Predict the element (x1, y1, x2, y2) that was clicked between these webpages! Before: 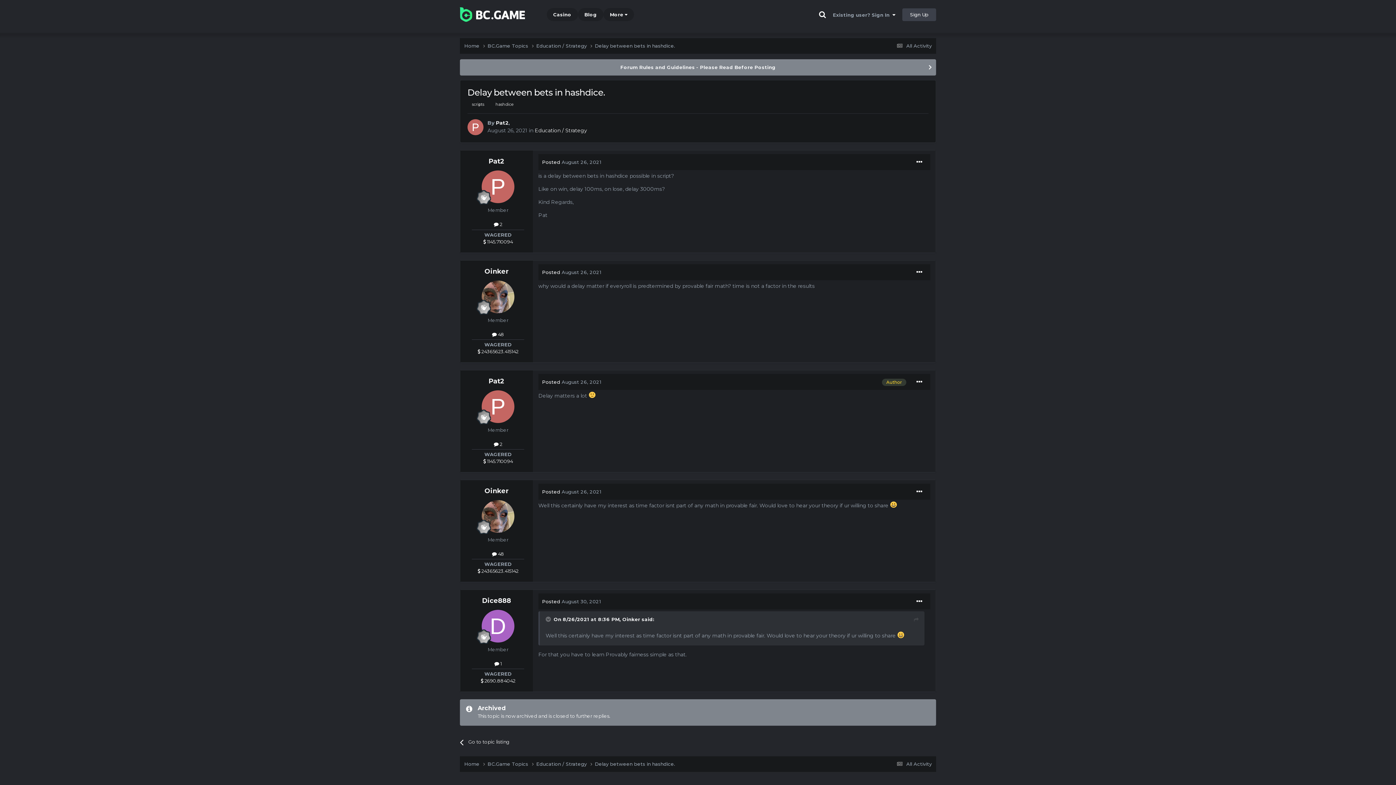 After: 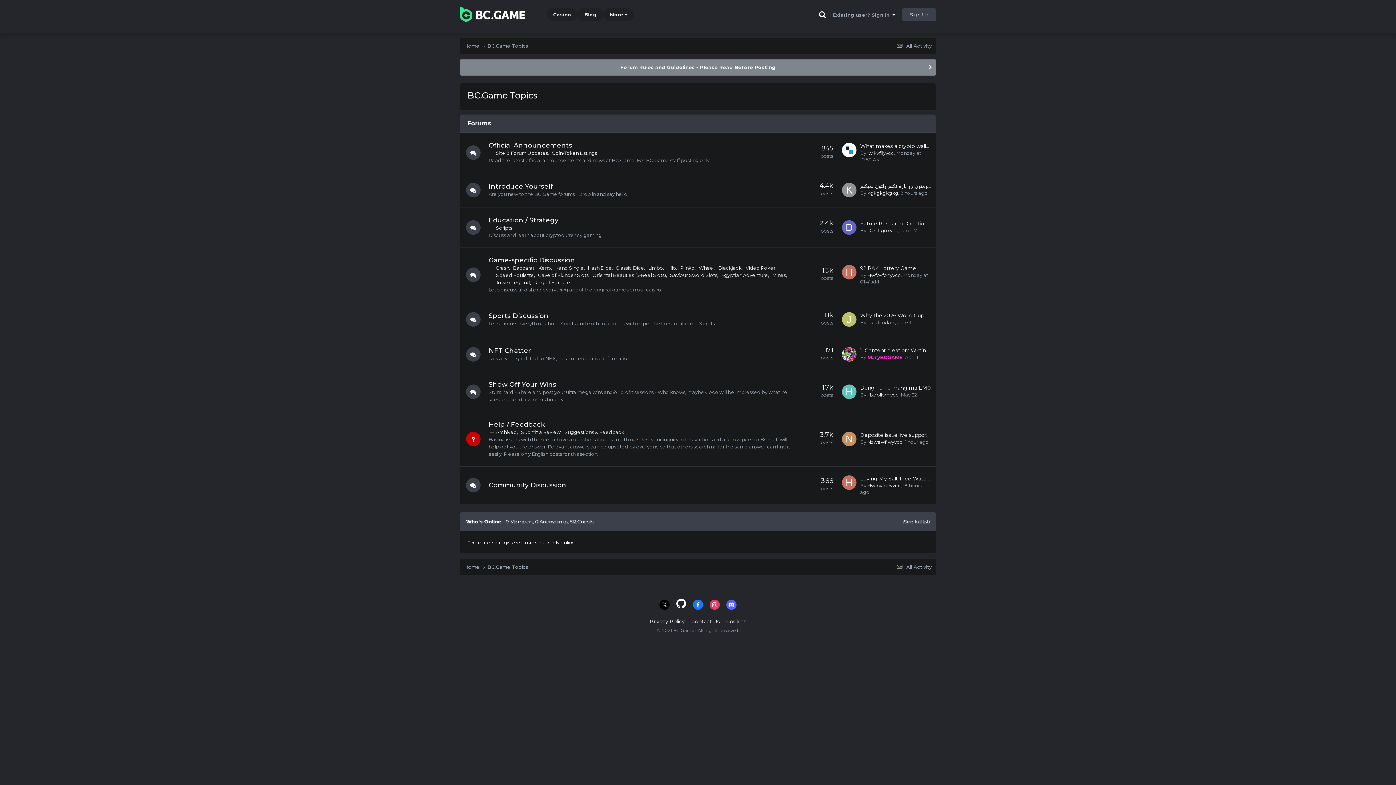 Action: bbox: (487, 42, 536, 49) label: BC.Game Topics 